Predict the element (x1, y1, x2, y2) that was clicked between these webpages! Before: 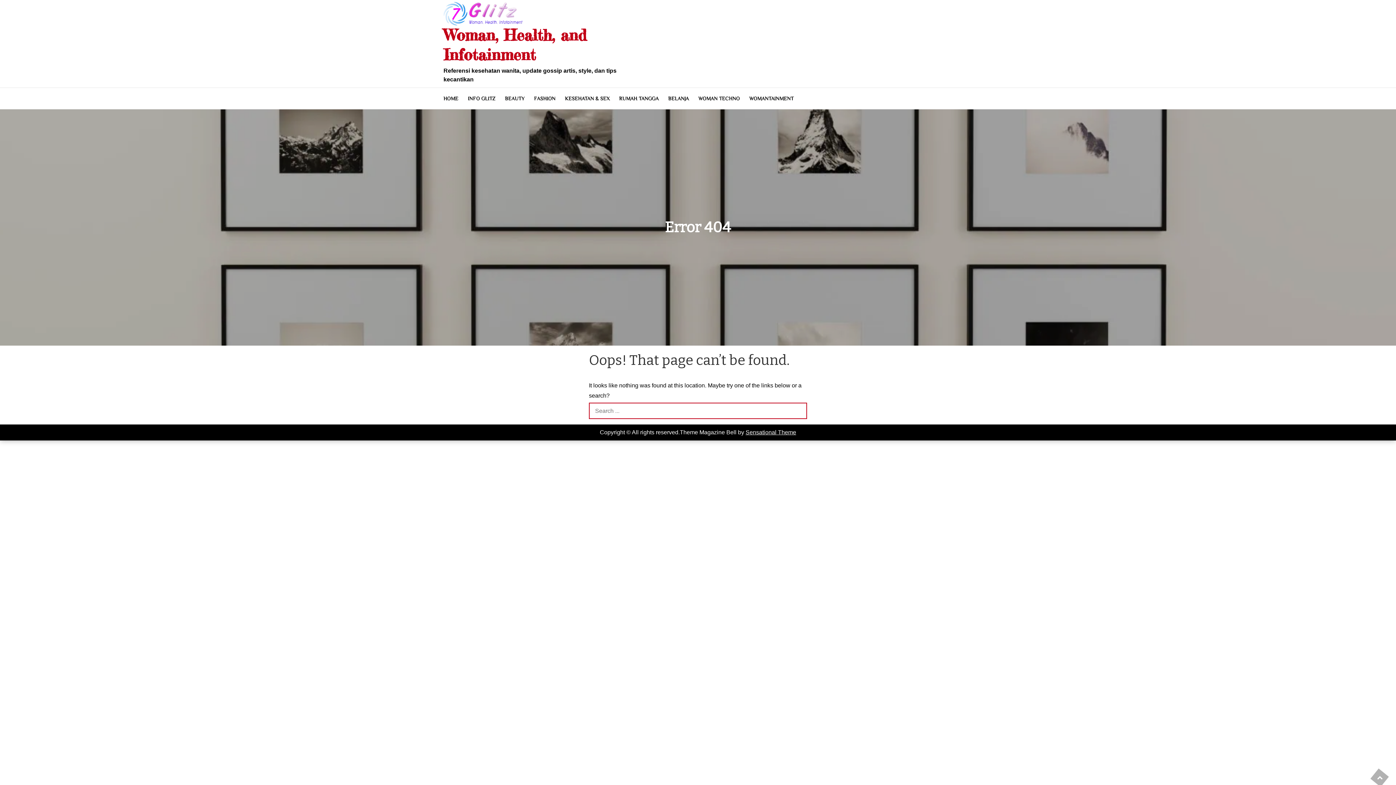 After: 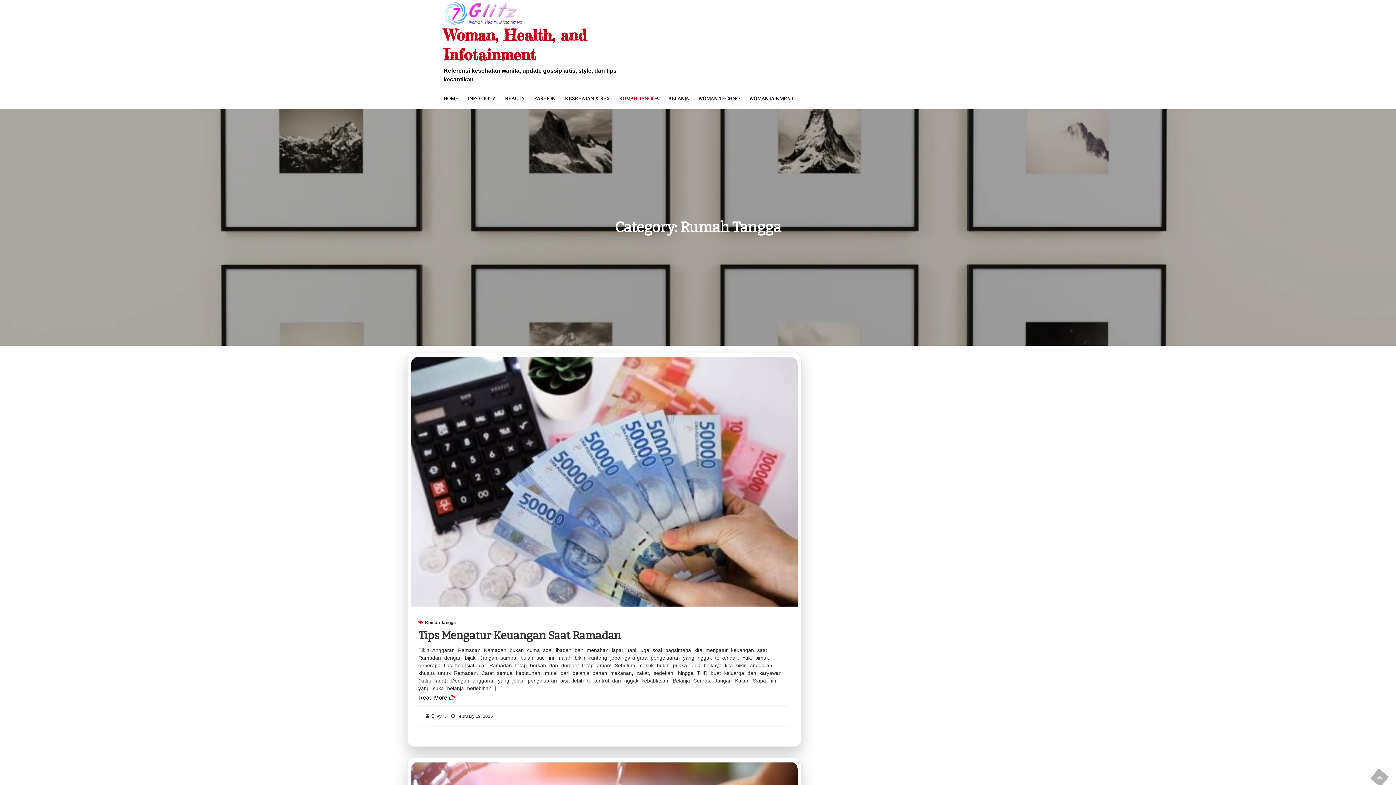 Action: label: RUMAH TANGGA bbox: (614, 91, 663, 105)